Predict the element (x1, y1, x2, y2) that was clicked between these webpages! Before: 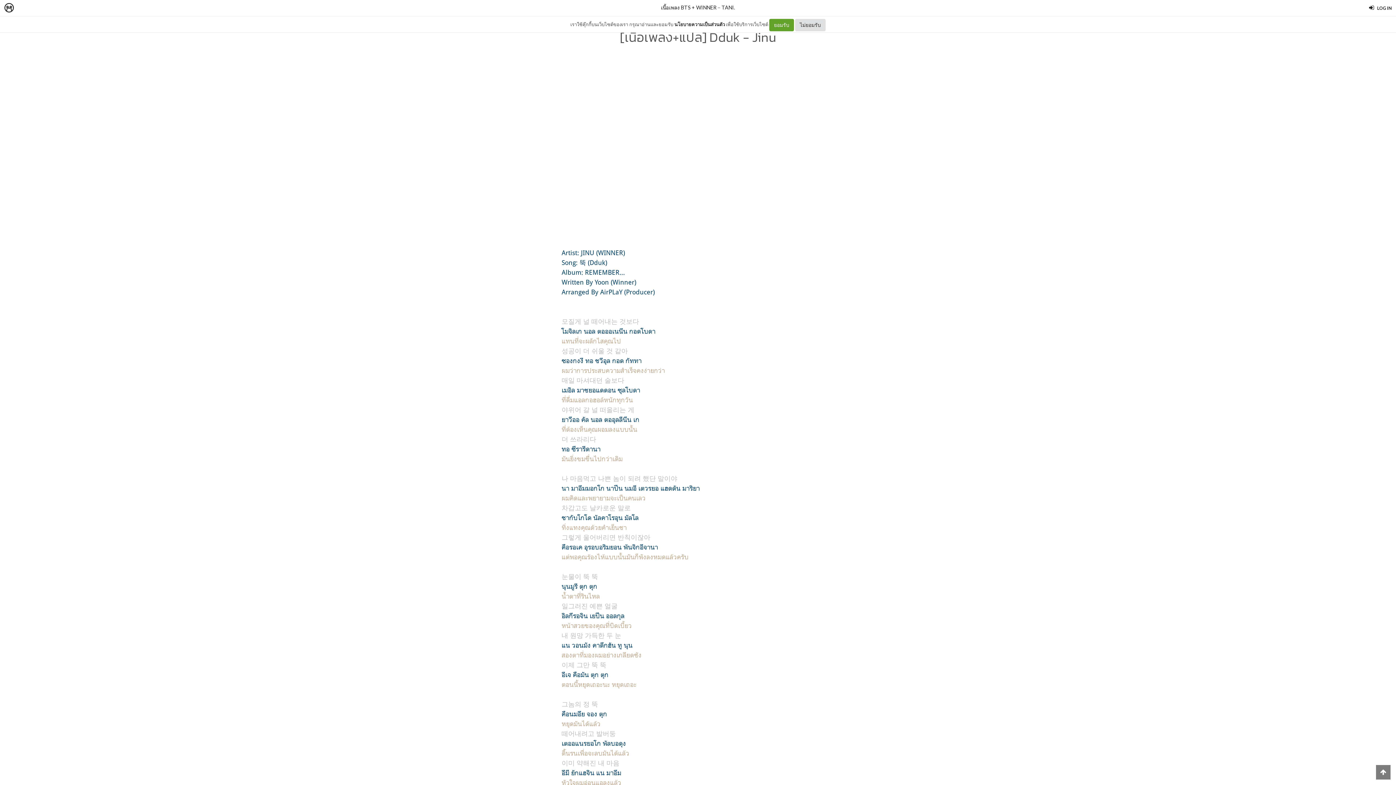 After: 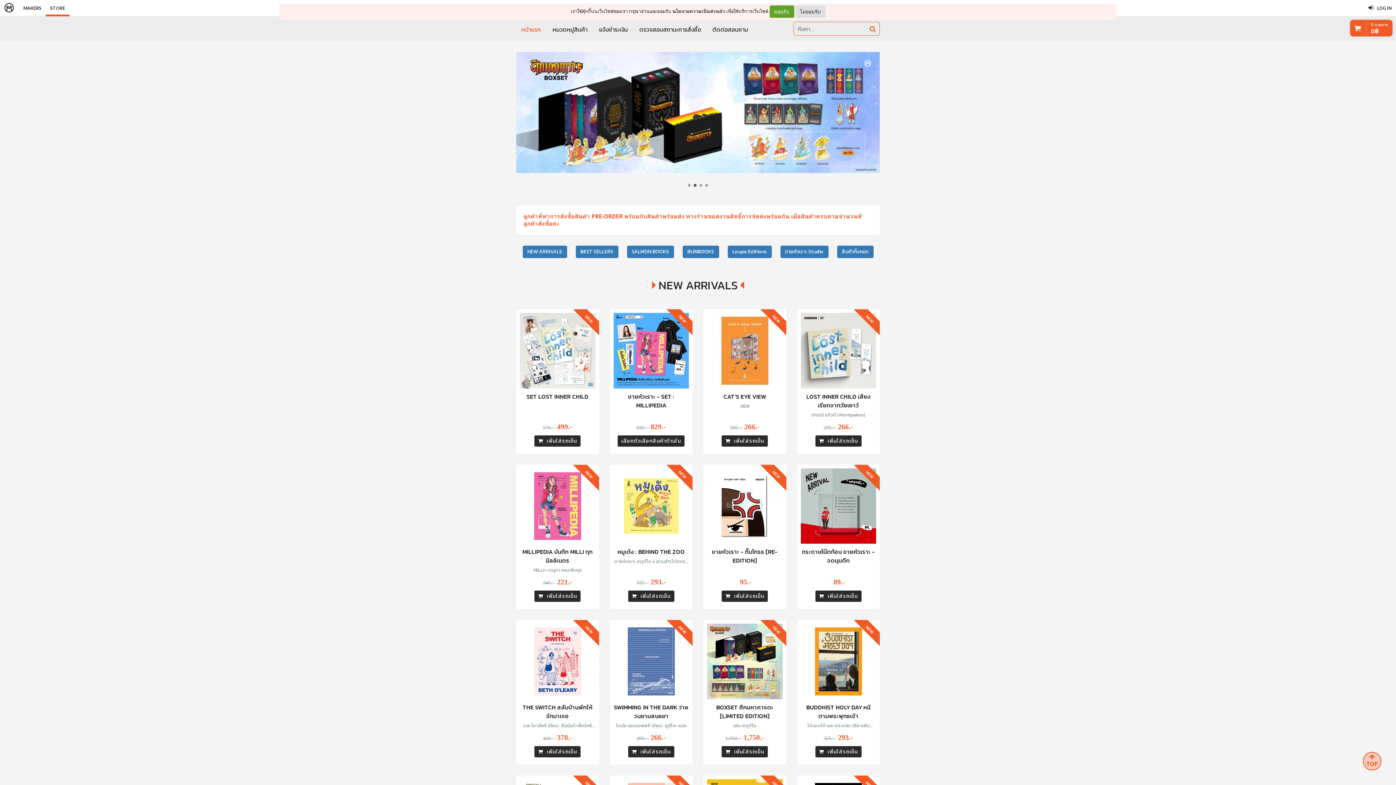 Action: bbox: (38, 0, 62, 16) label: STORE